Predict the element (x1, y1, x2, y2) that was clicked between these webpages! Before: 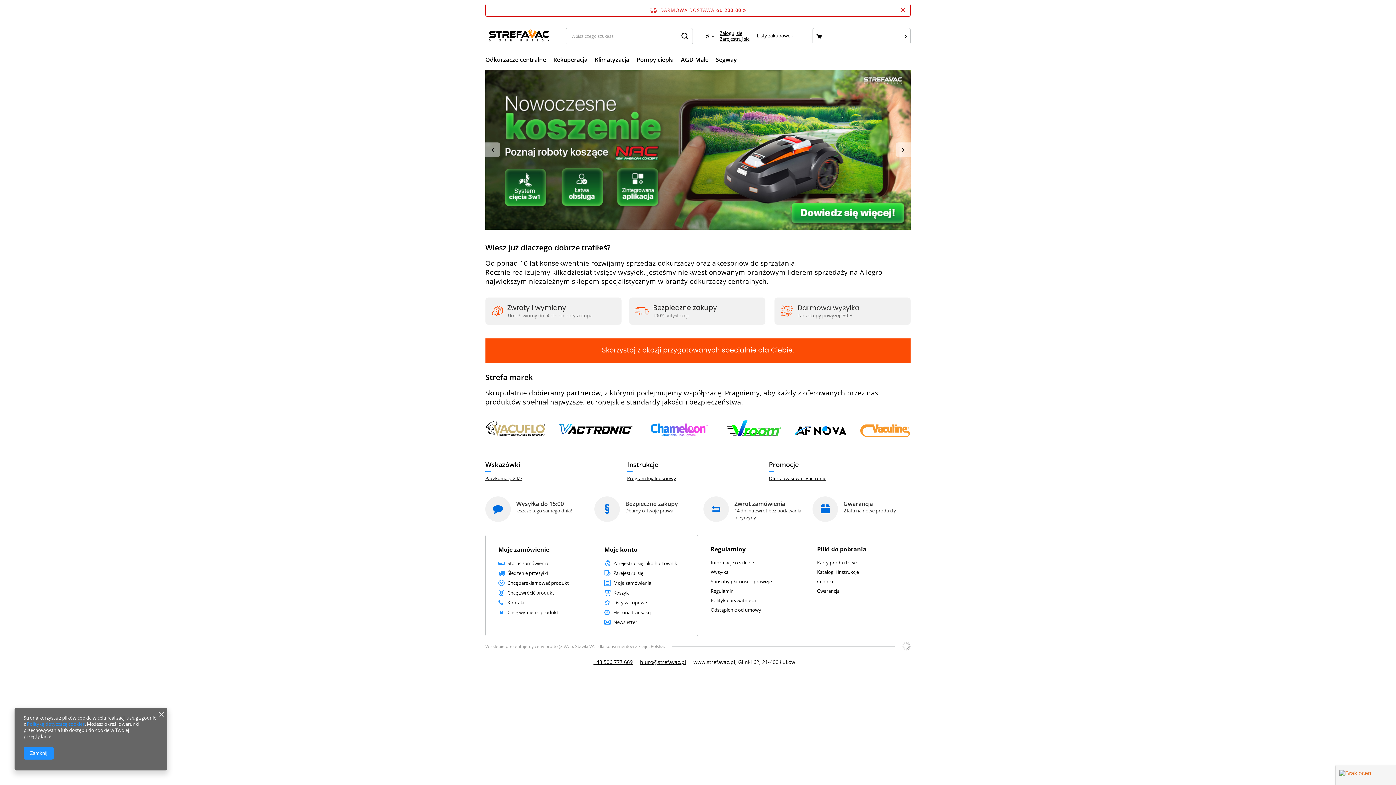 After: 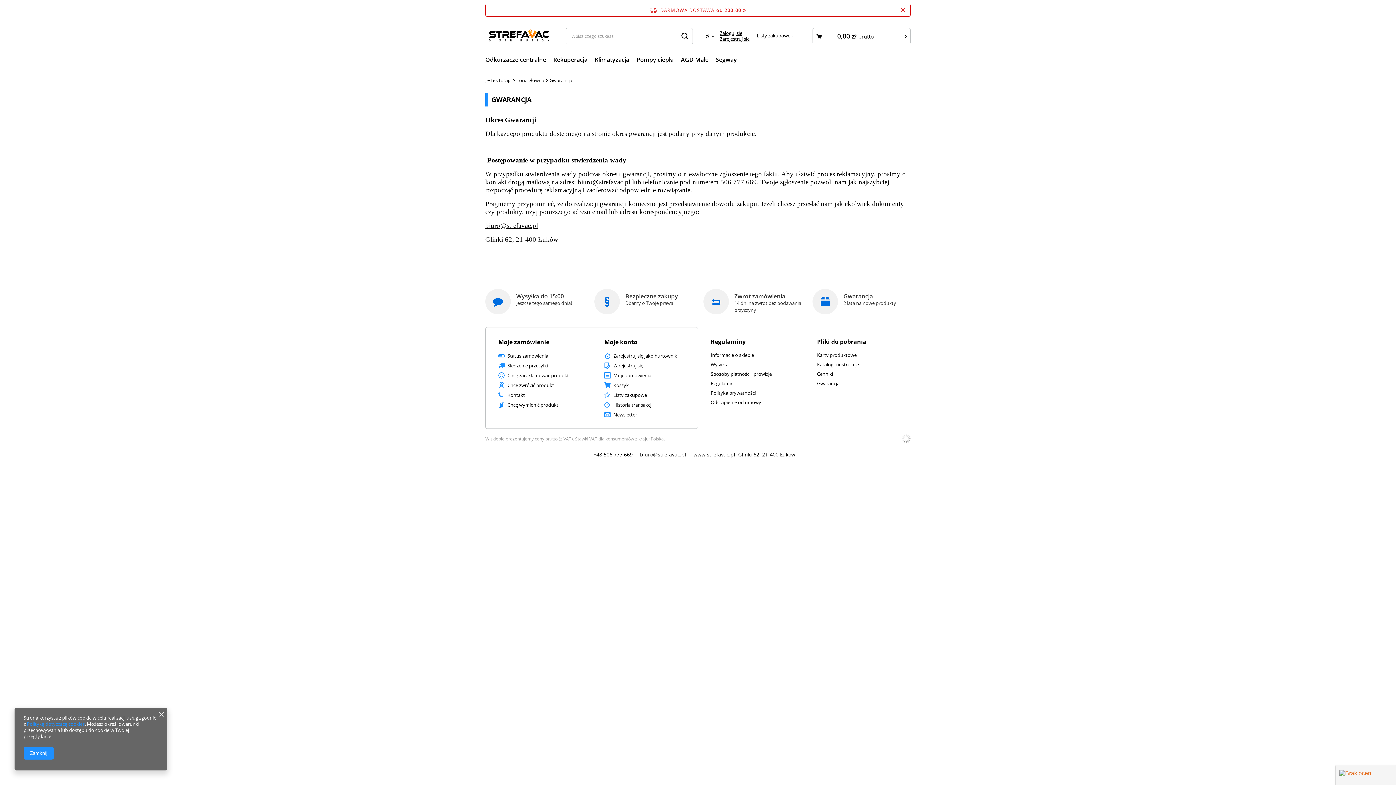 Action: label: Gwarancja bbox: (817, 588, 892, 594)